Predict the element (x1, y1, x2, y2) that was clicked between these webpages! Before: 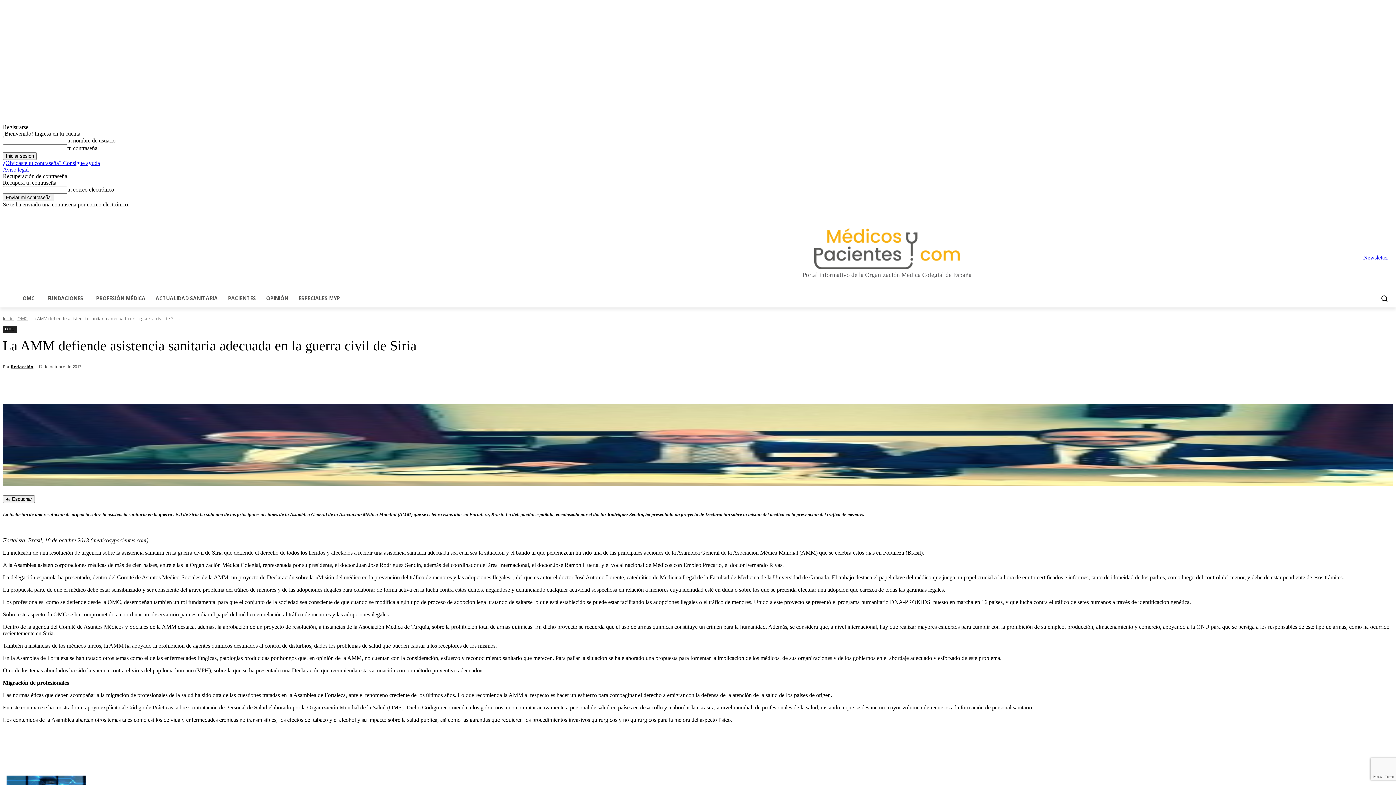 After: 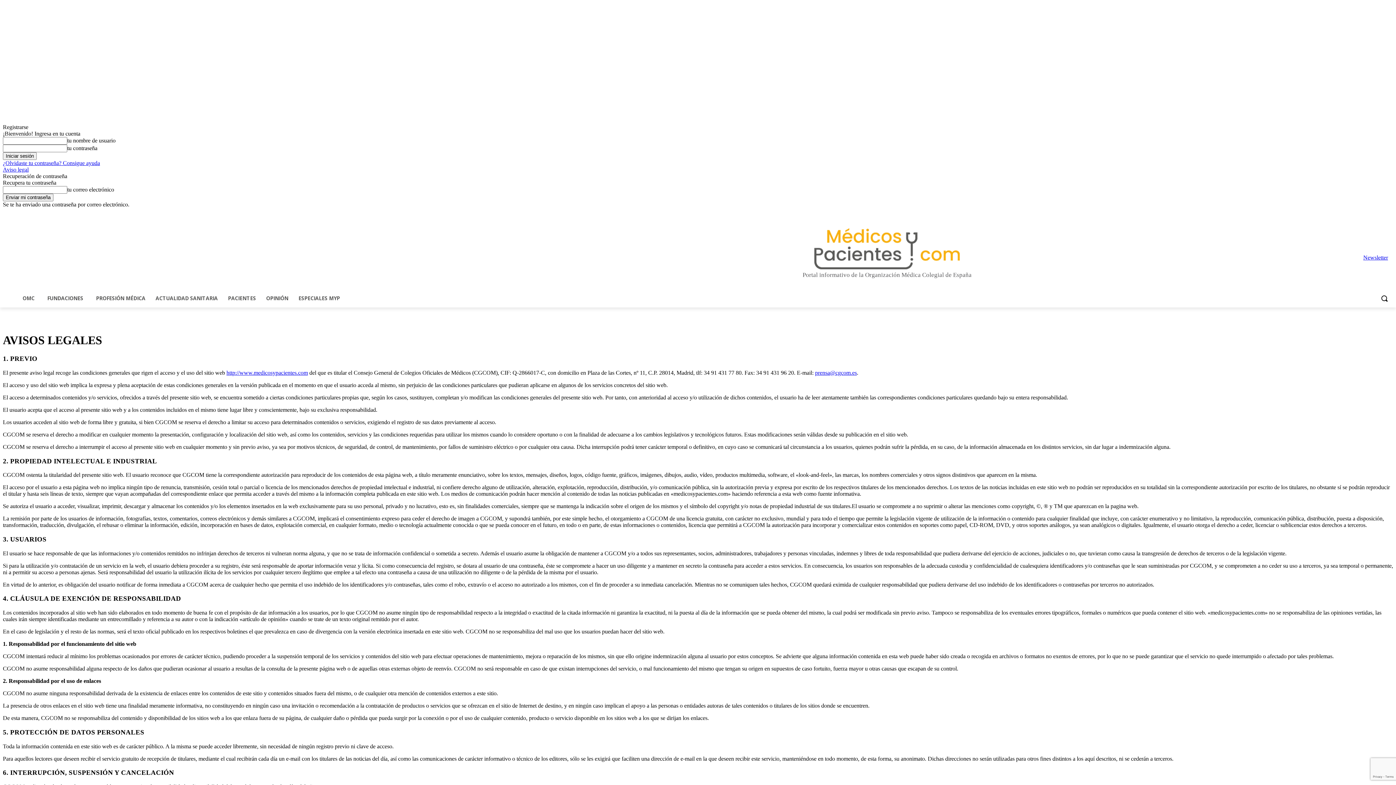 Action: bbox: (2, 166, 28, 172) label: Aviso legal